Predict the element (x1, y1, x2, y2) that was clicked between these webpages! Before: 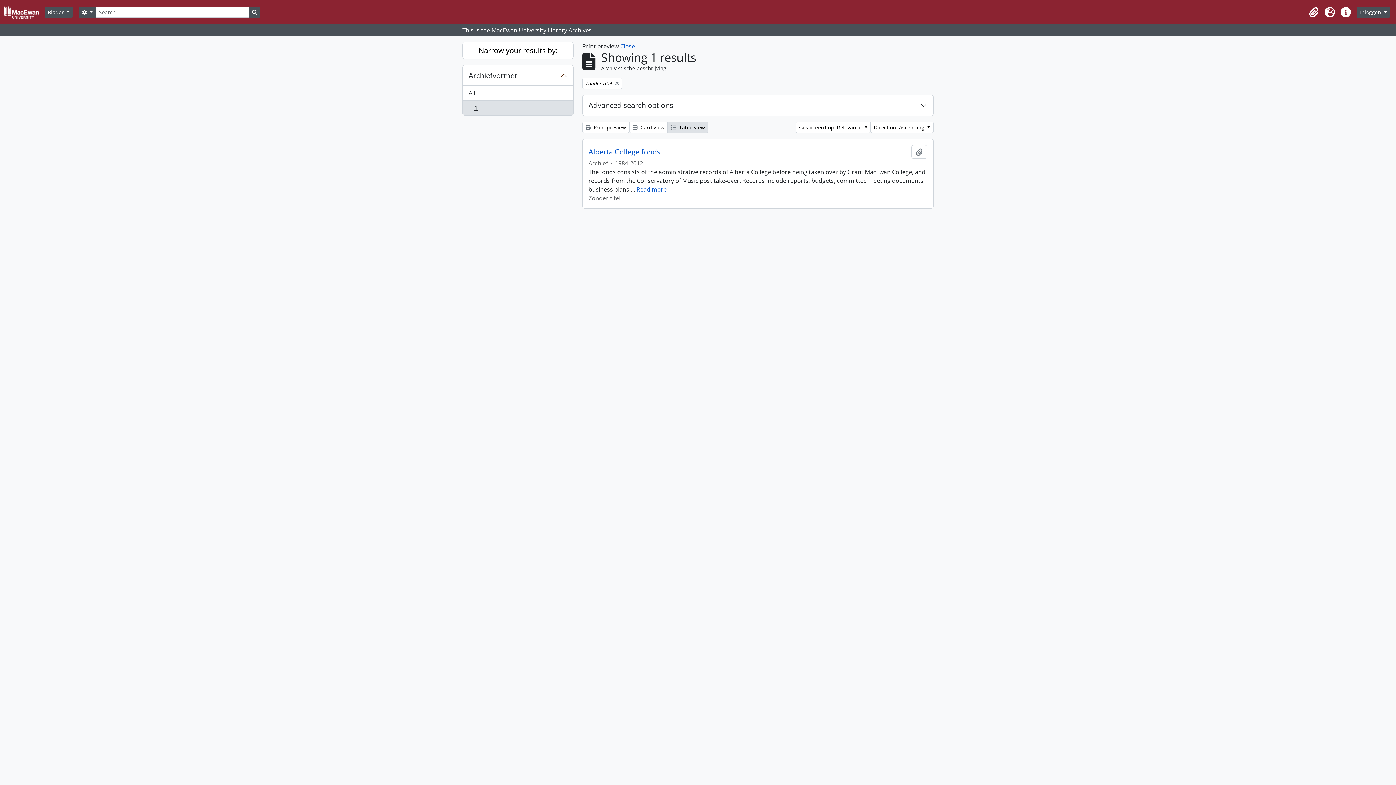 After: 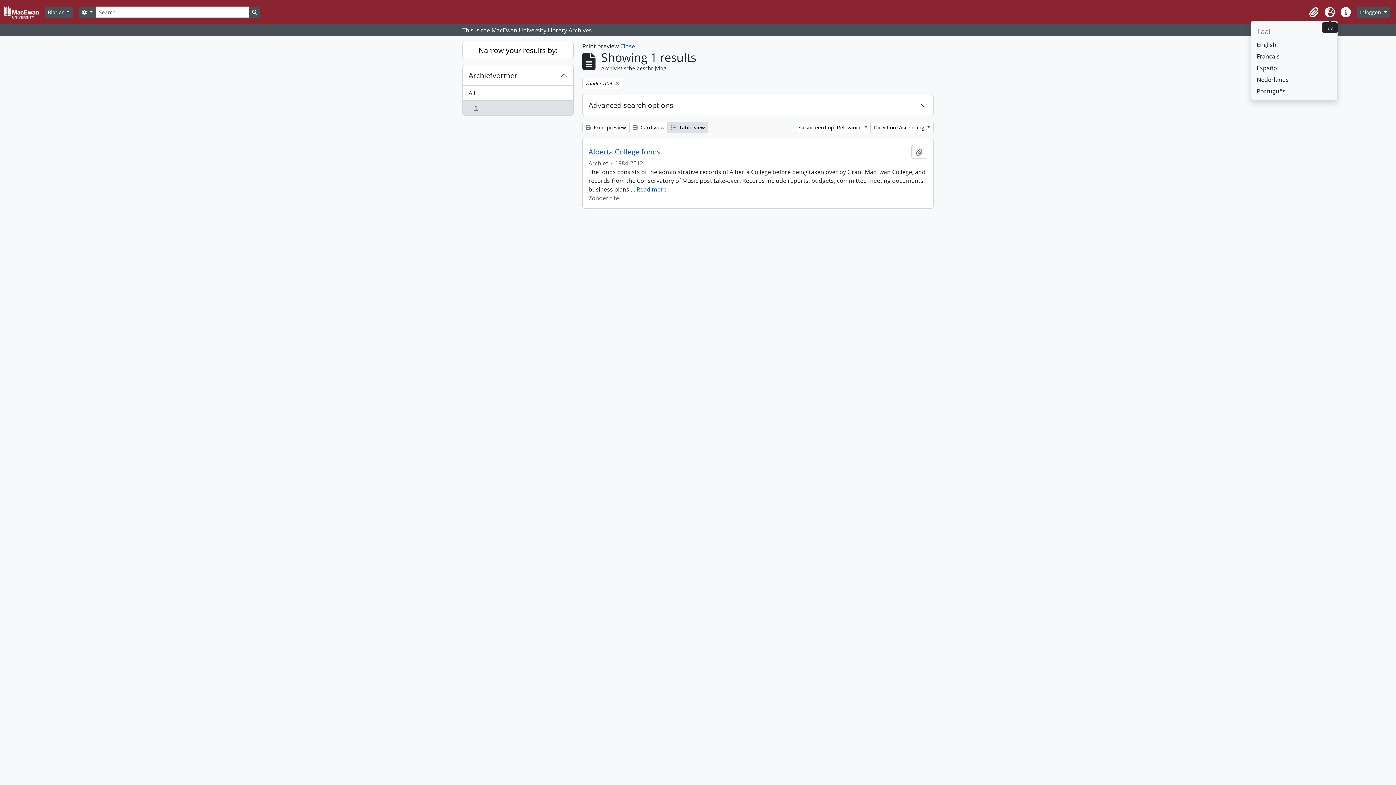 Action: label: Taal bbox: (1322, 4, 1338, 20)